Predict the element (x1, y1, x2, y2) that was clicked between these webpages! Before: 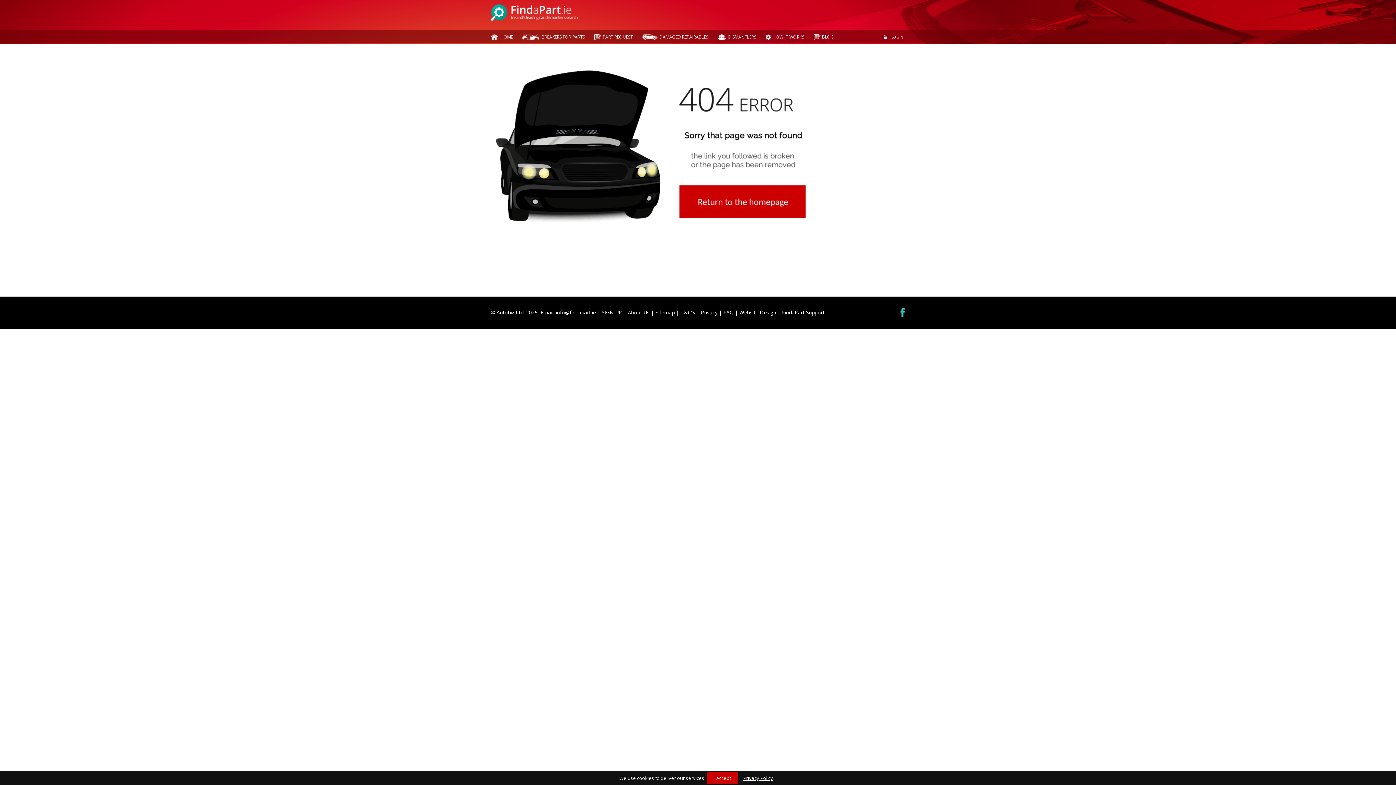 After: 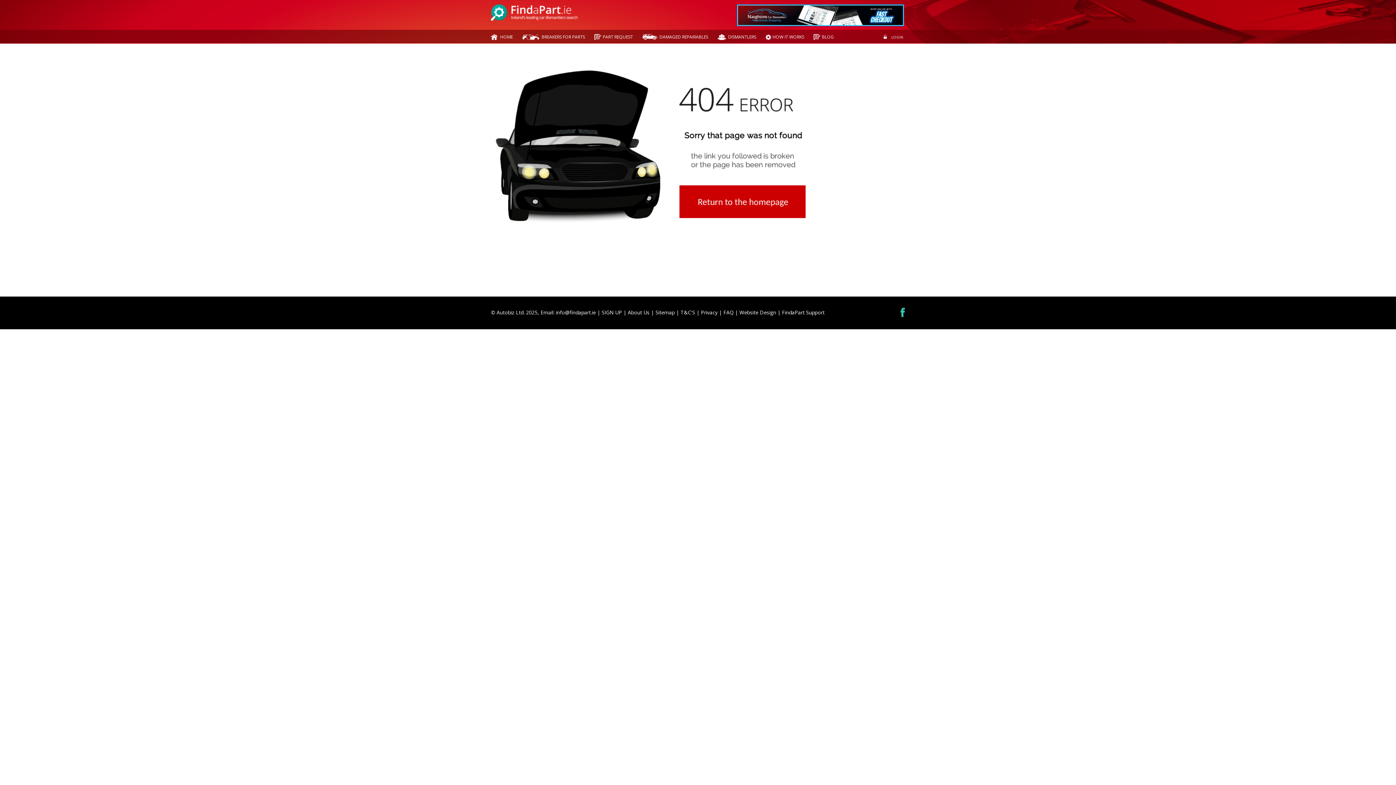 Action: label: I Accept bbox: (707, 772, 738, 784)